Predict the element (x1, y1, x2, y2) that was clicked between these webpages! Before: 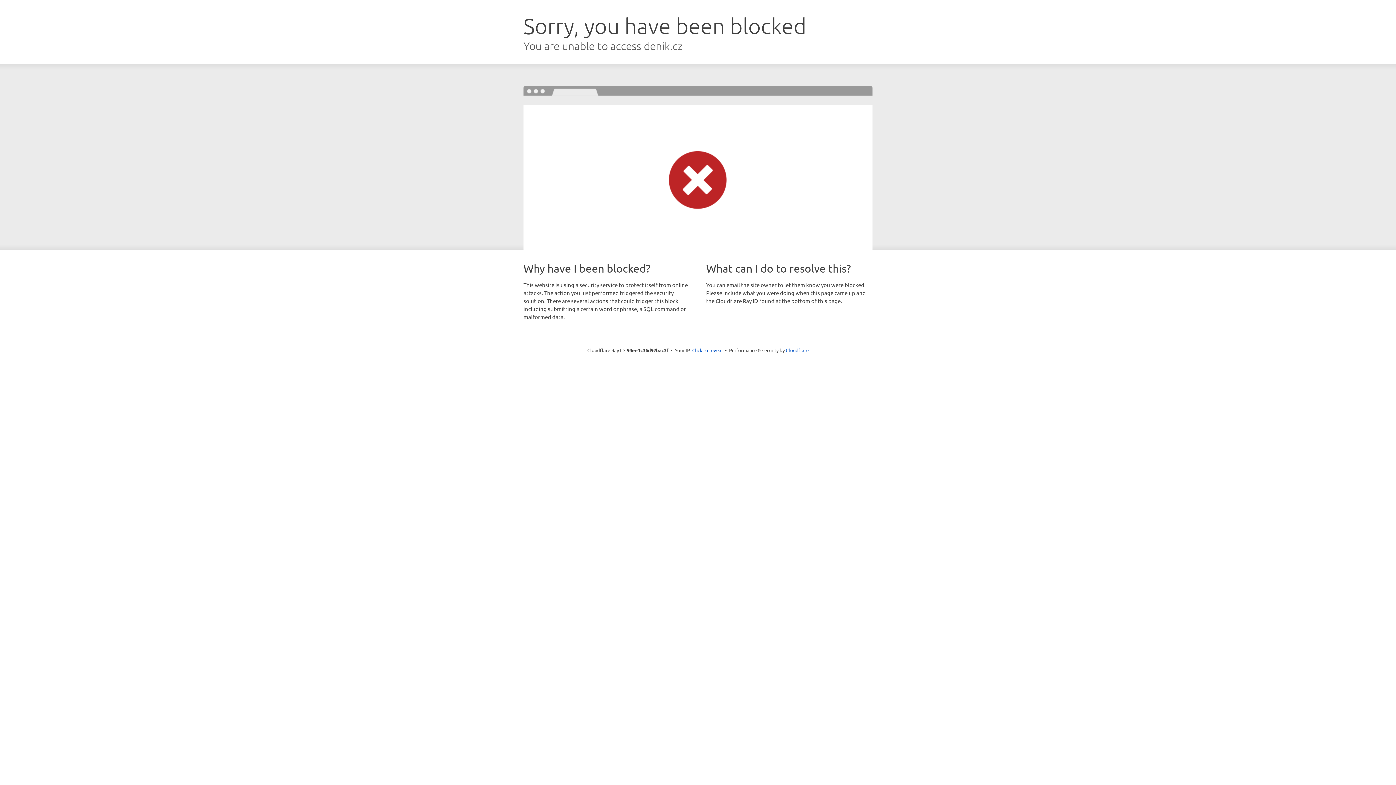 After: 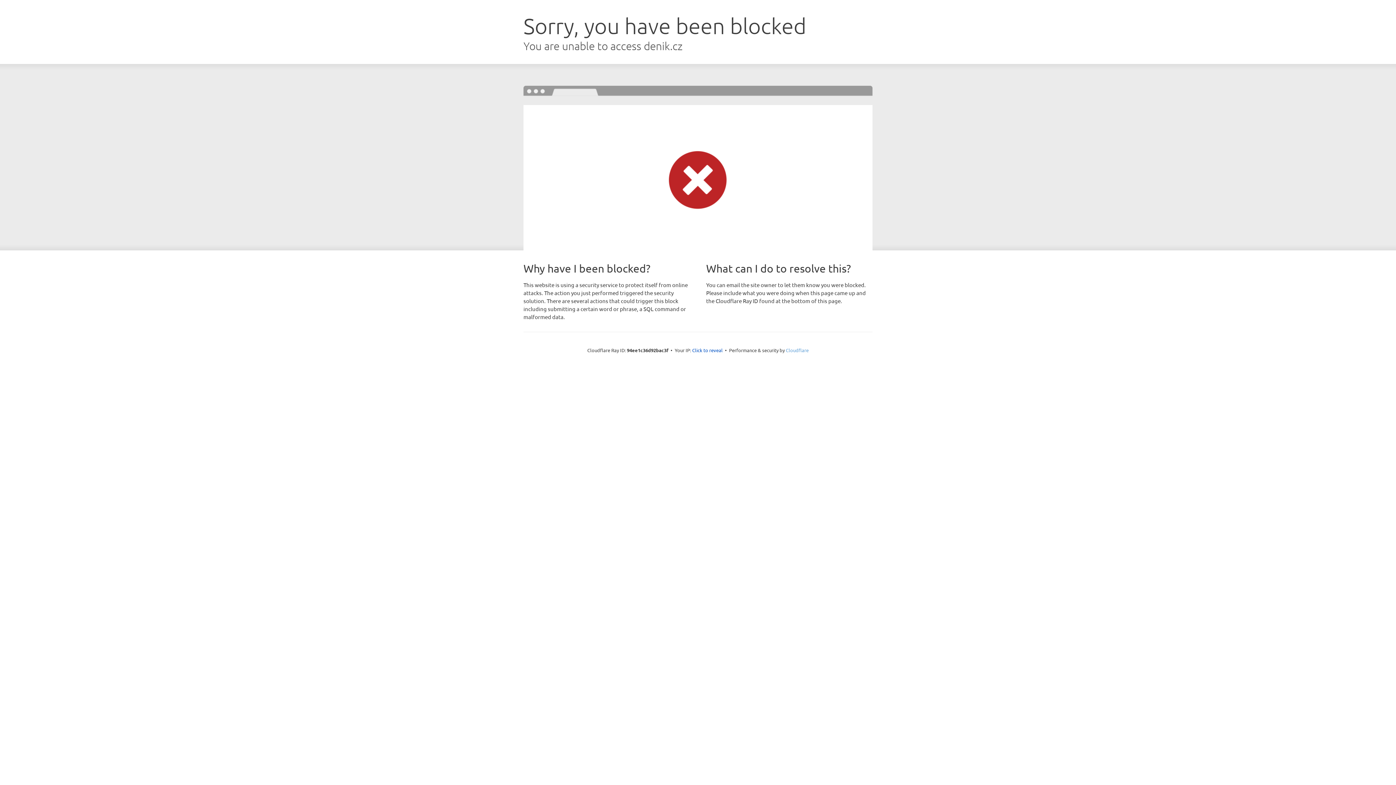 Action: bbox: (786, 347, 808, 353) label: Cloudflare